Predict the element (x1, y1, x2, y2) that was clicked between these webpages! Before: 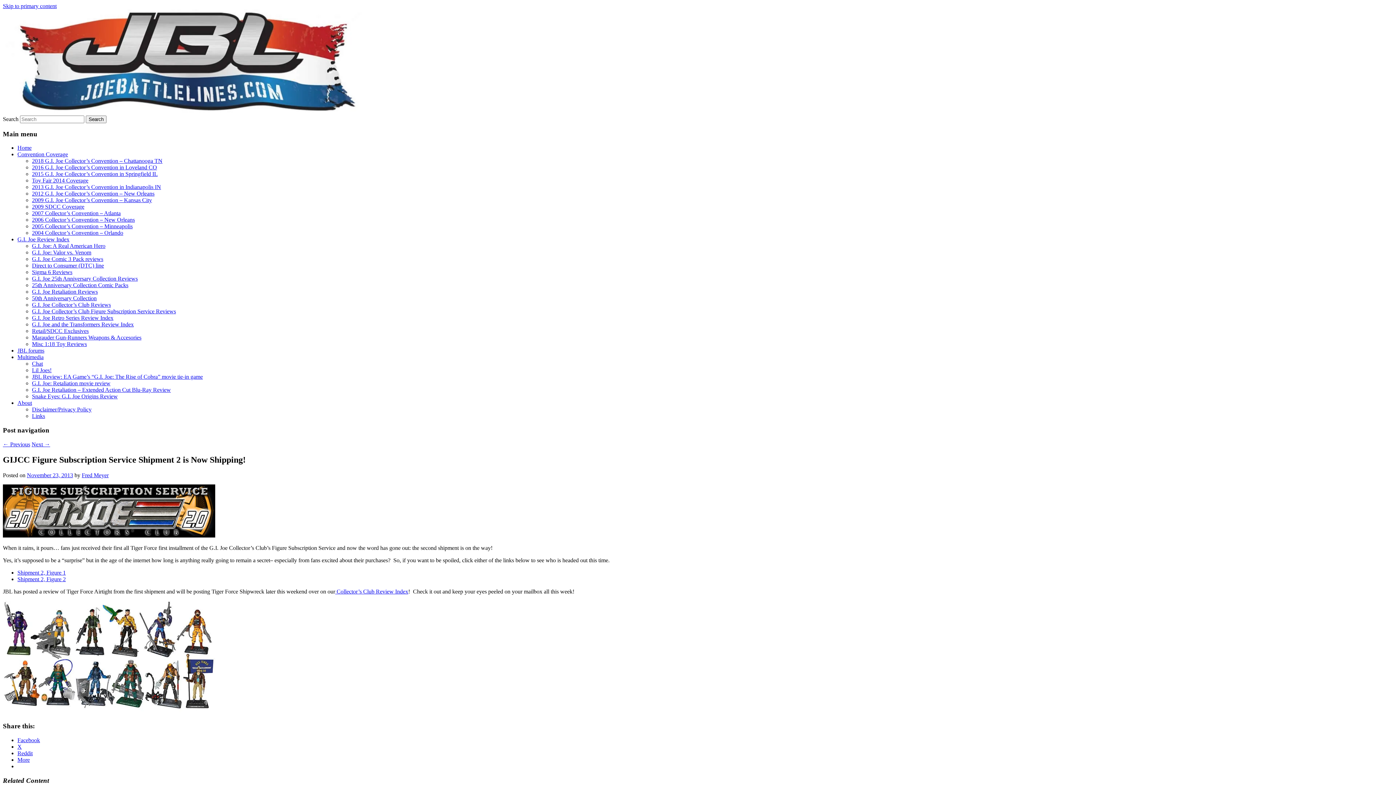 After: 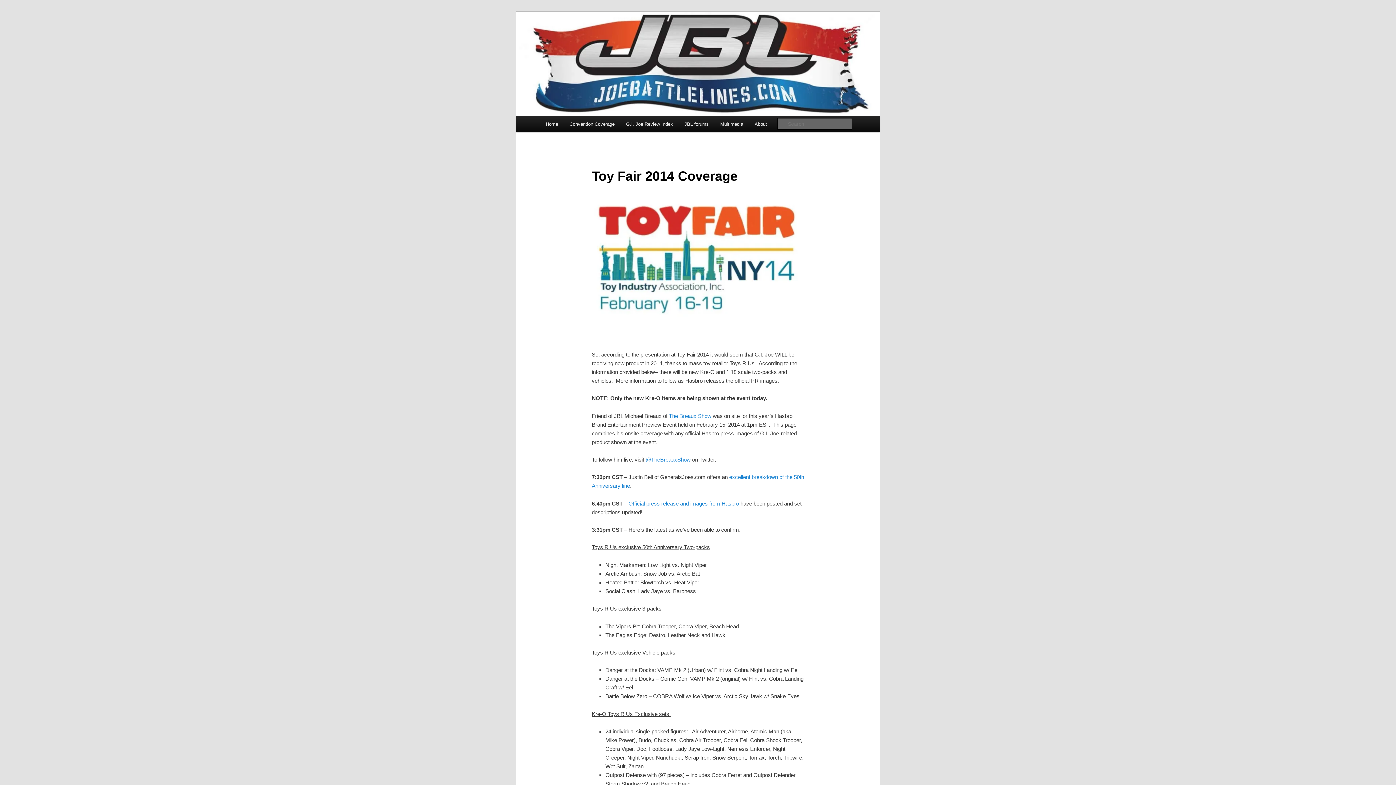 Action: label: Toy Fair 2014 Coverage bbox: (32, 177, 88, 183)